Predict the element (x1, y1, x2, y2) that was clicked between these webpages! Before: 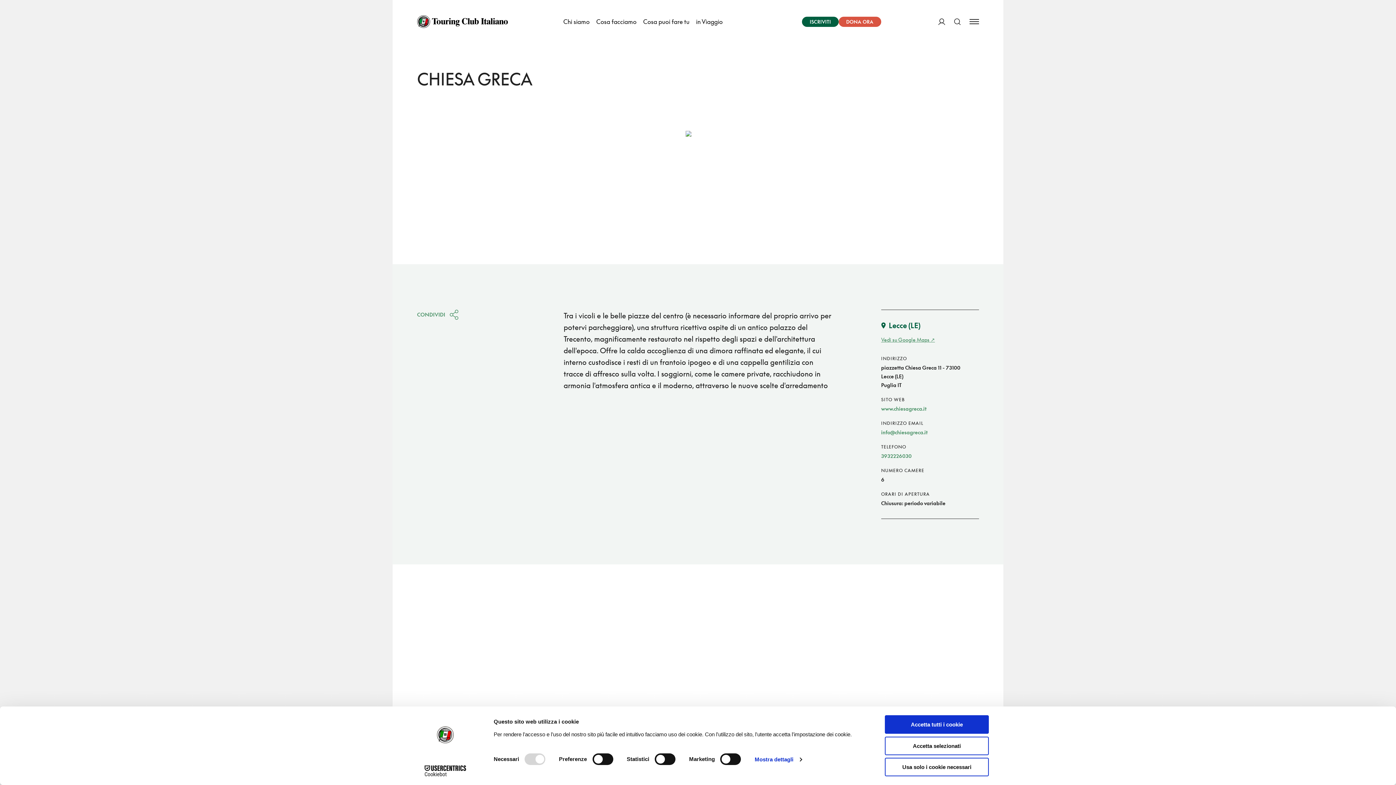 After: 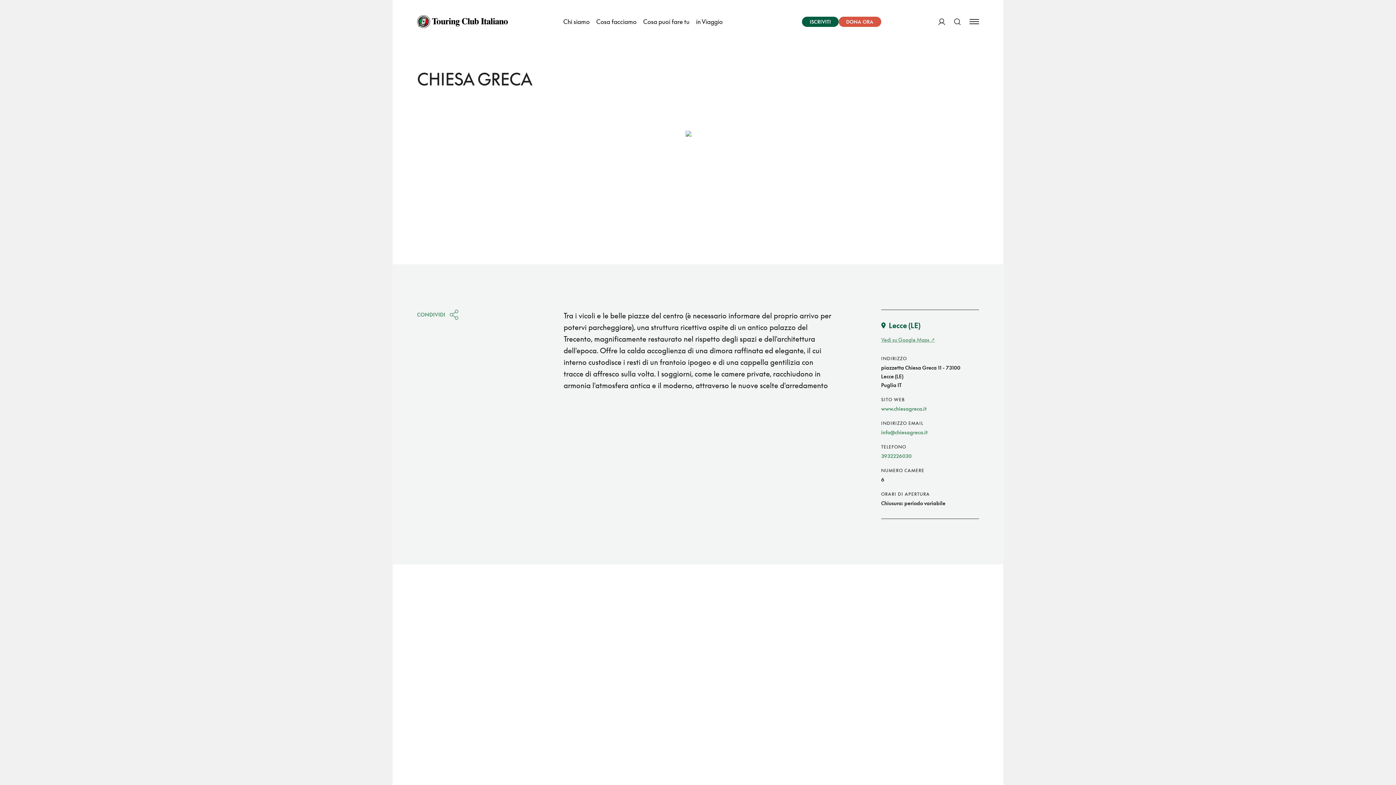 Action: bbox: (885, 758, 989, 776) label: Usa solo i cookie necessari